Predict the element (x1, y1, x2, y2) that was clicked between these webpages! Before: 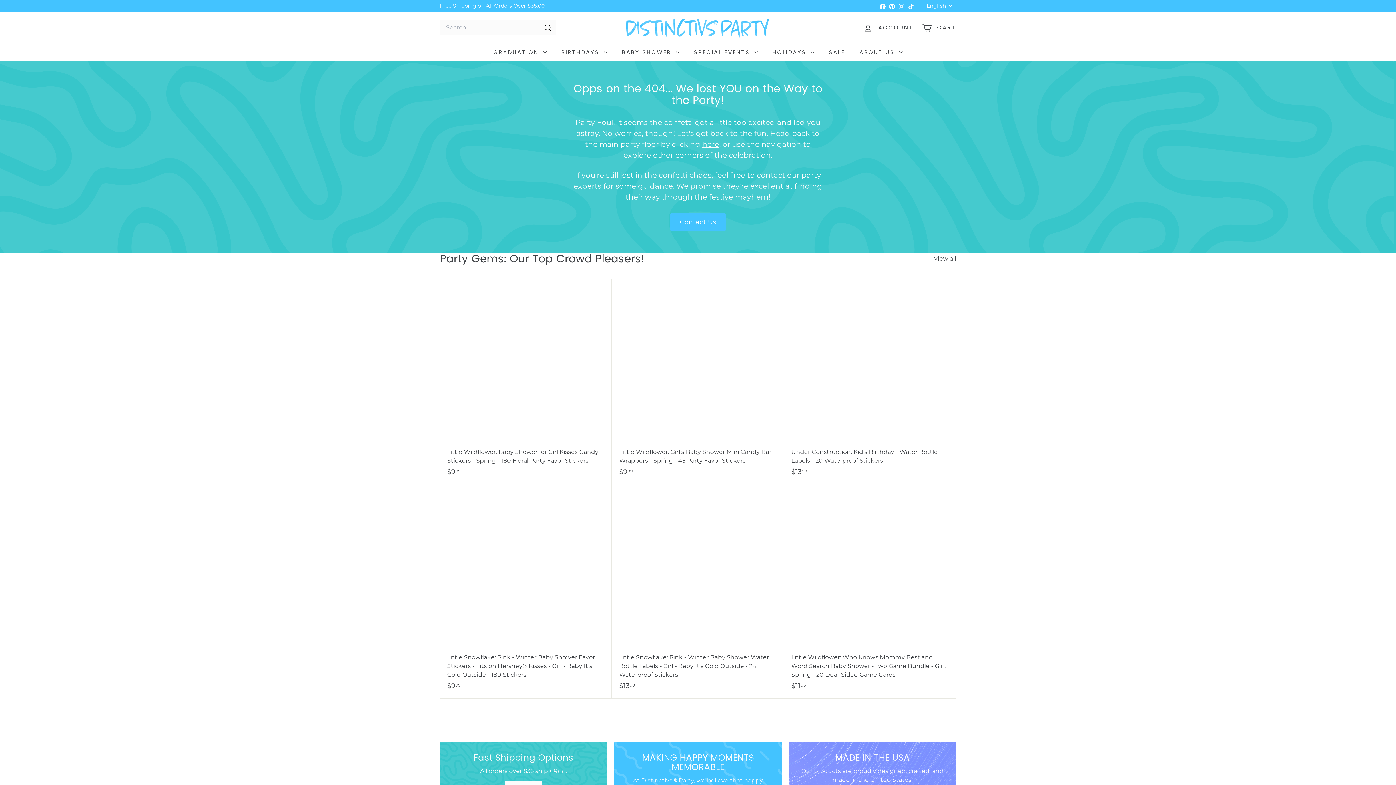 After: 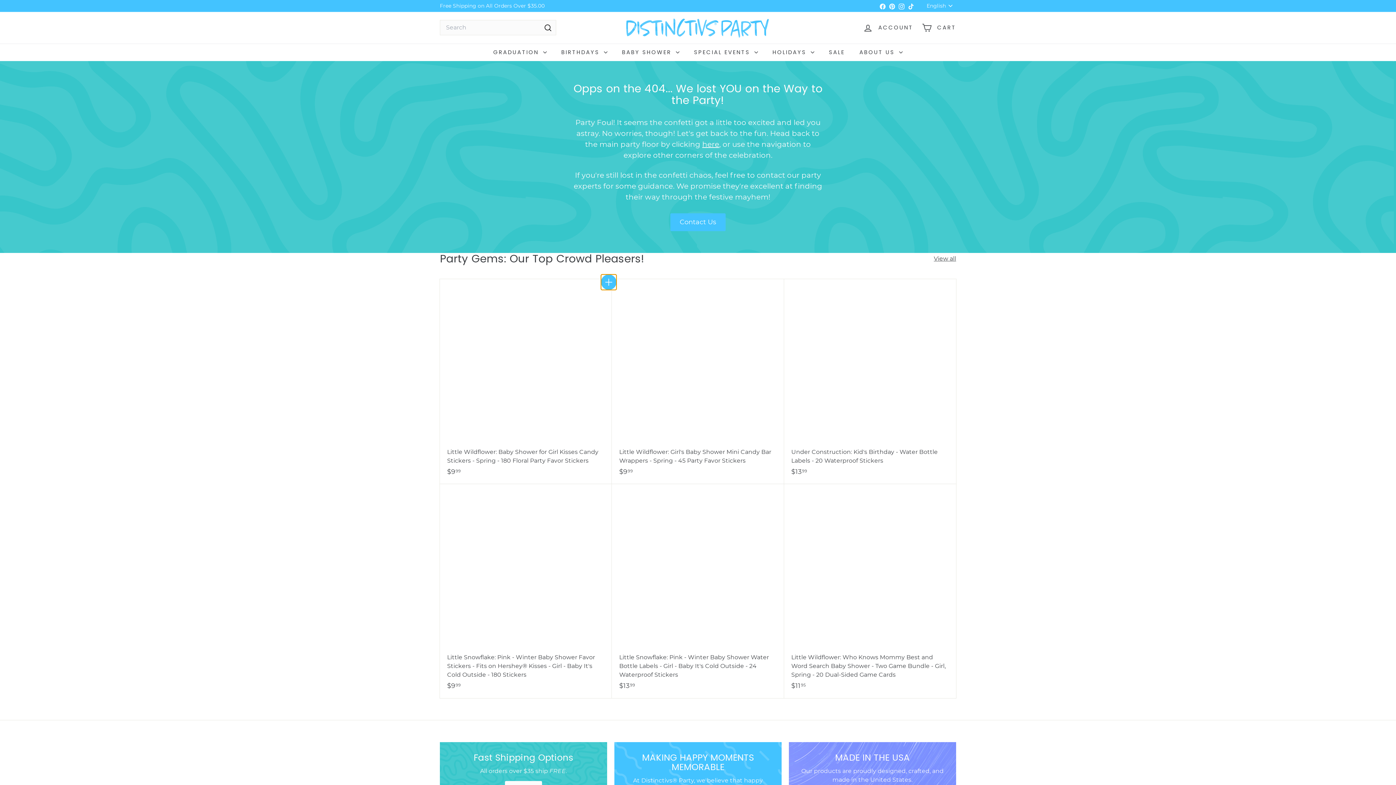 Action: bbox: (602, 277, 615, 290) label: Add to cart